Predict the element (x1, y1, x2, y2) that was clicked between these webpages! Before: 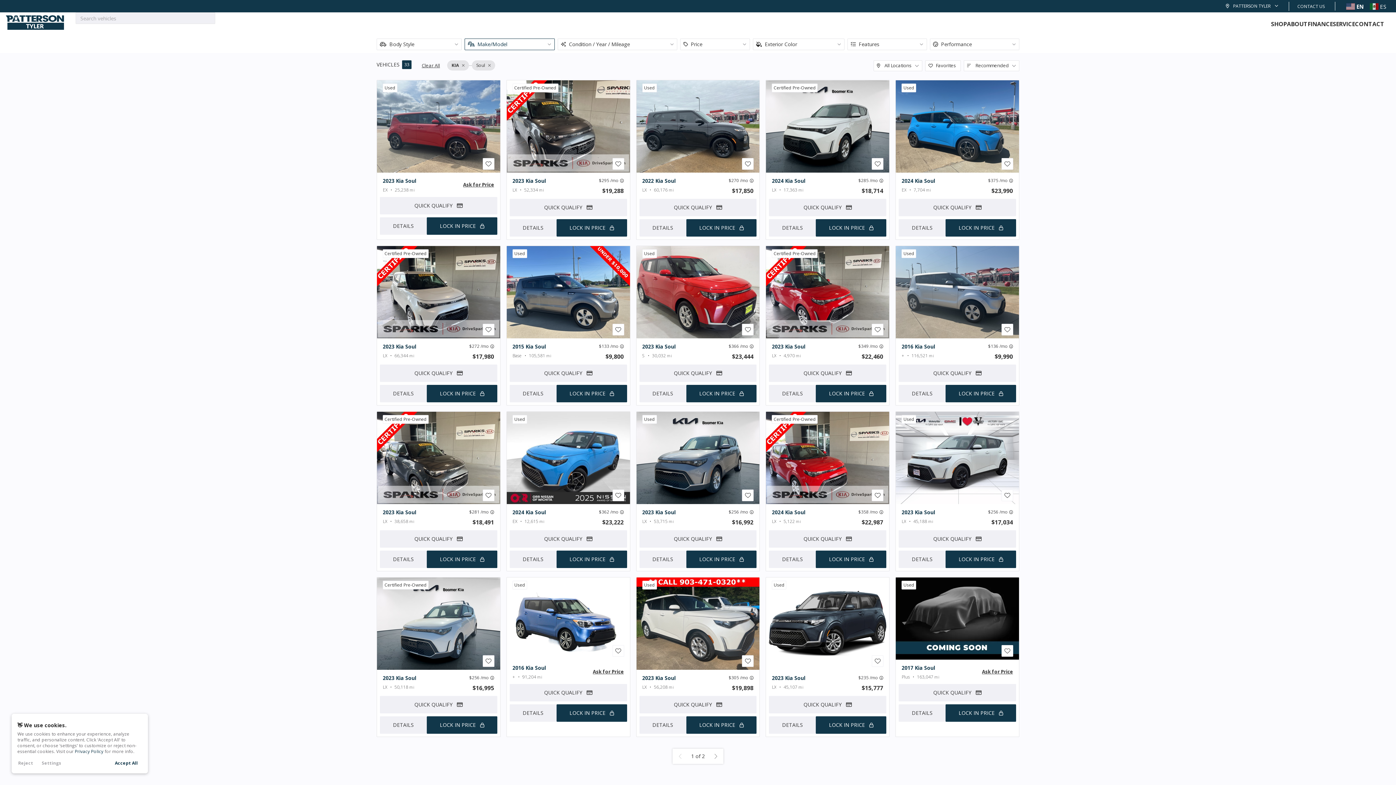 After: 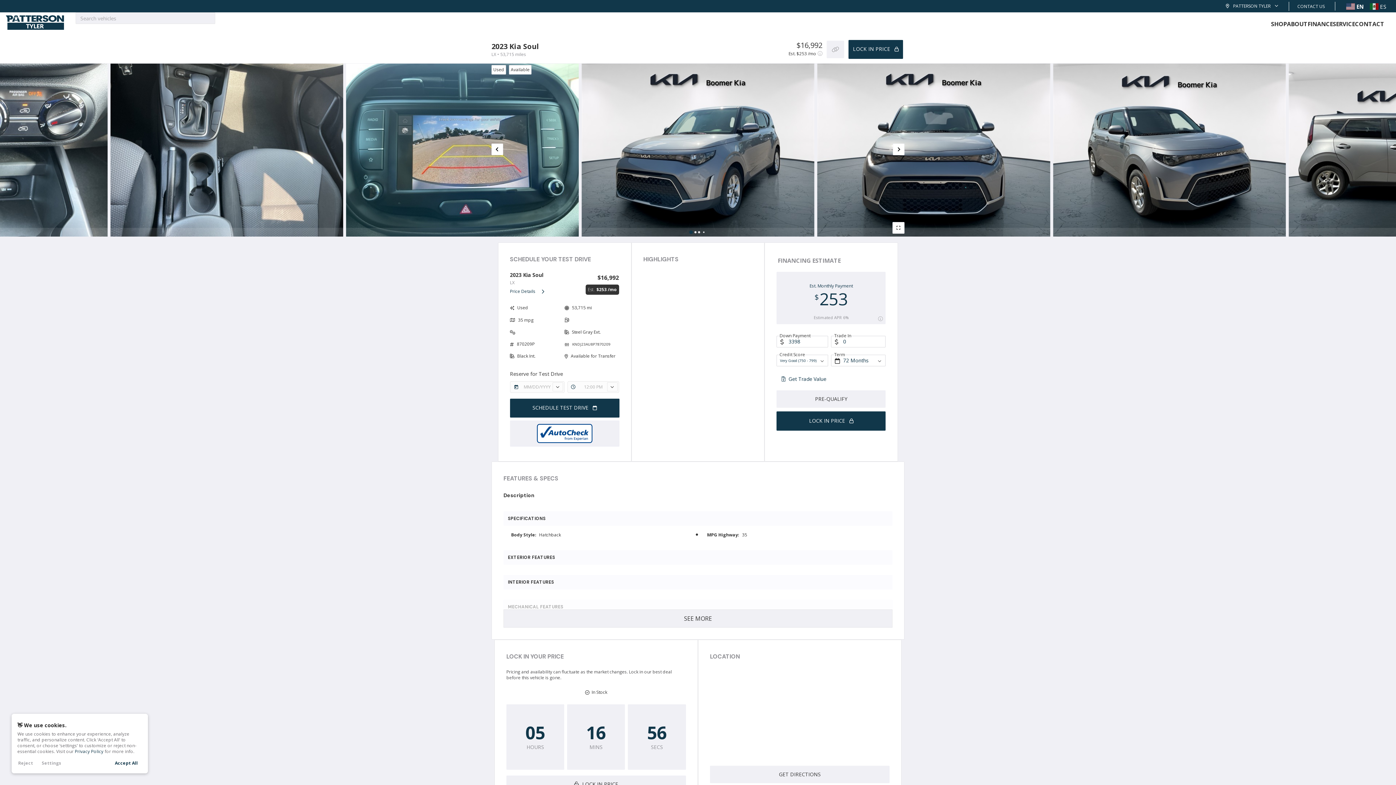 Action: bbox: (636, 412, 759, 504)